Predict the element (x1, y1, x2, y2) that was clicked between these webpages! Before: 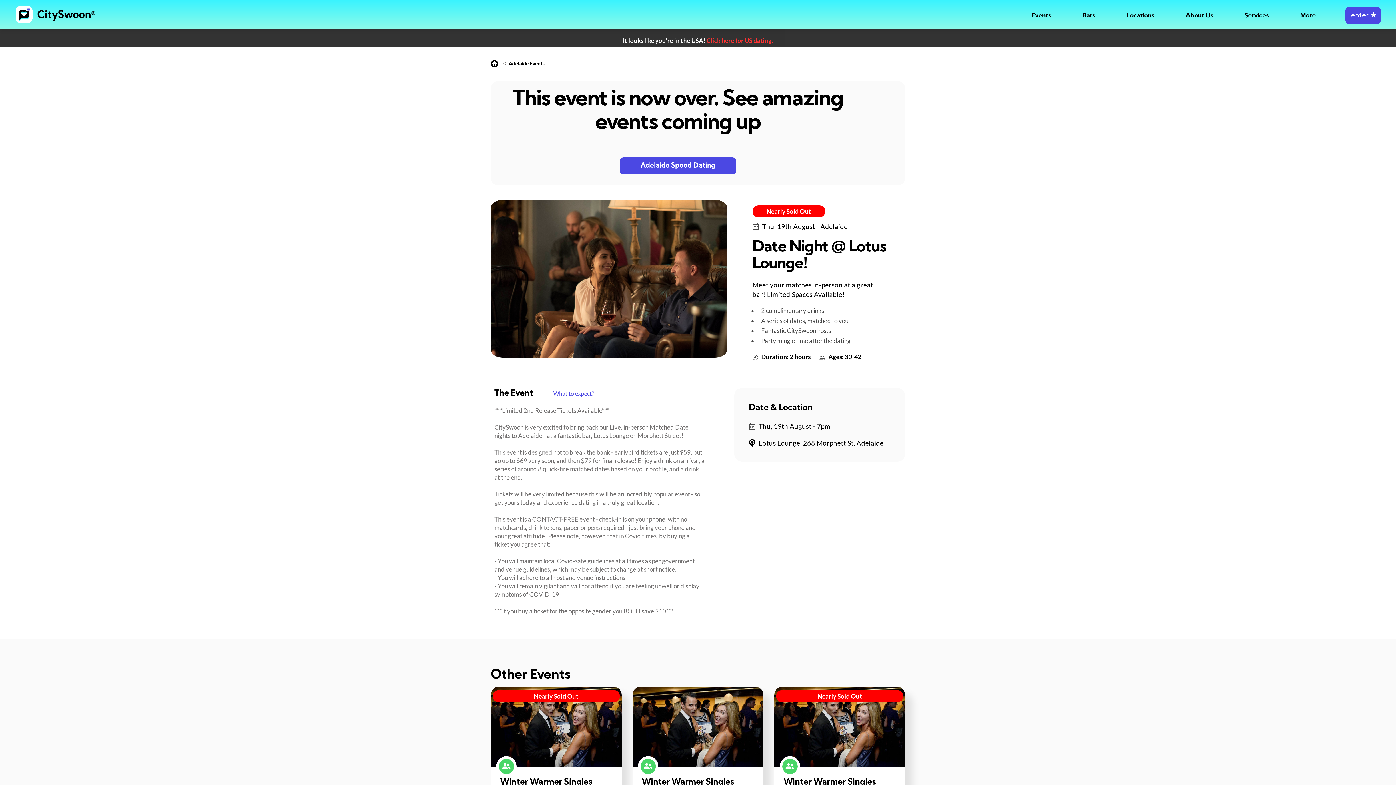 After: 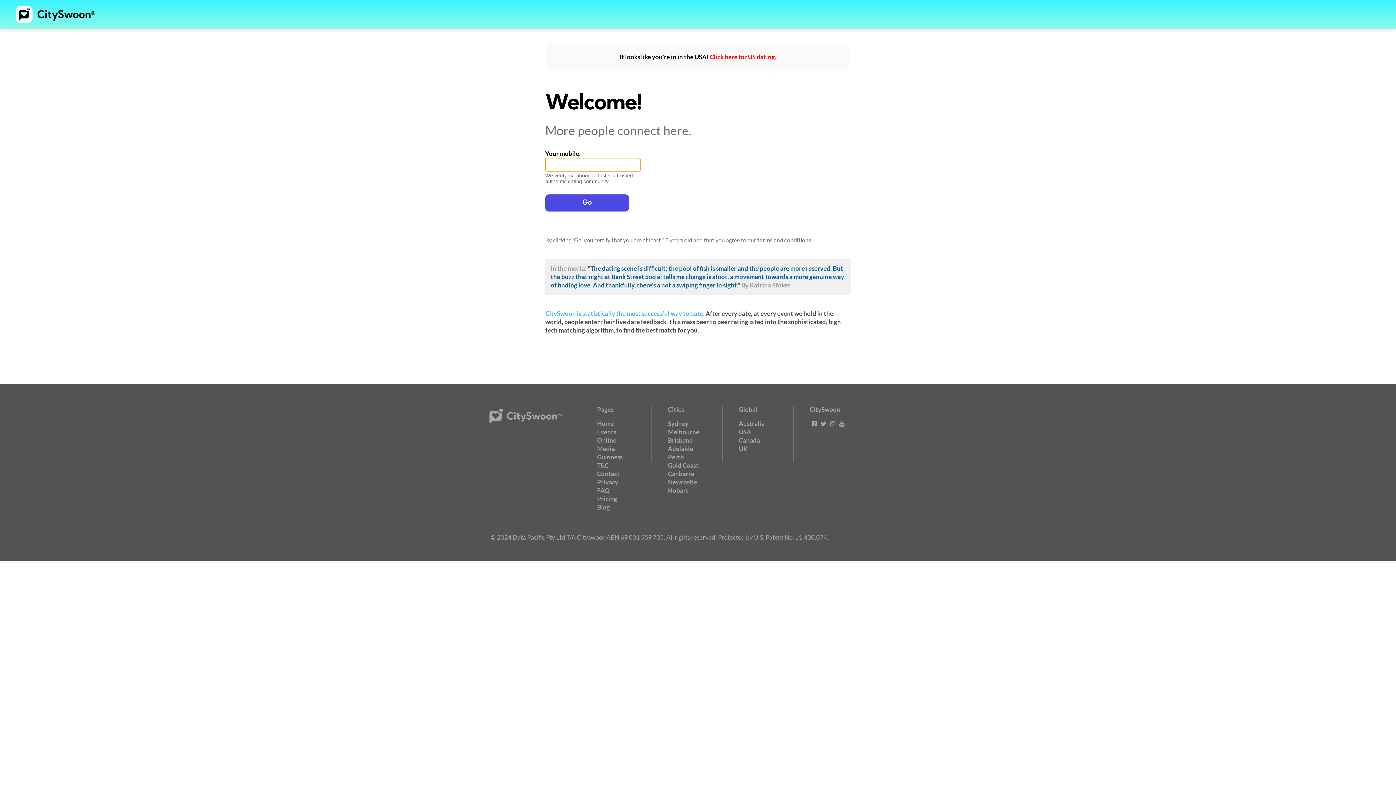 Action: label:  enter ★ bbox: (1345, 6, 1380, 23)